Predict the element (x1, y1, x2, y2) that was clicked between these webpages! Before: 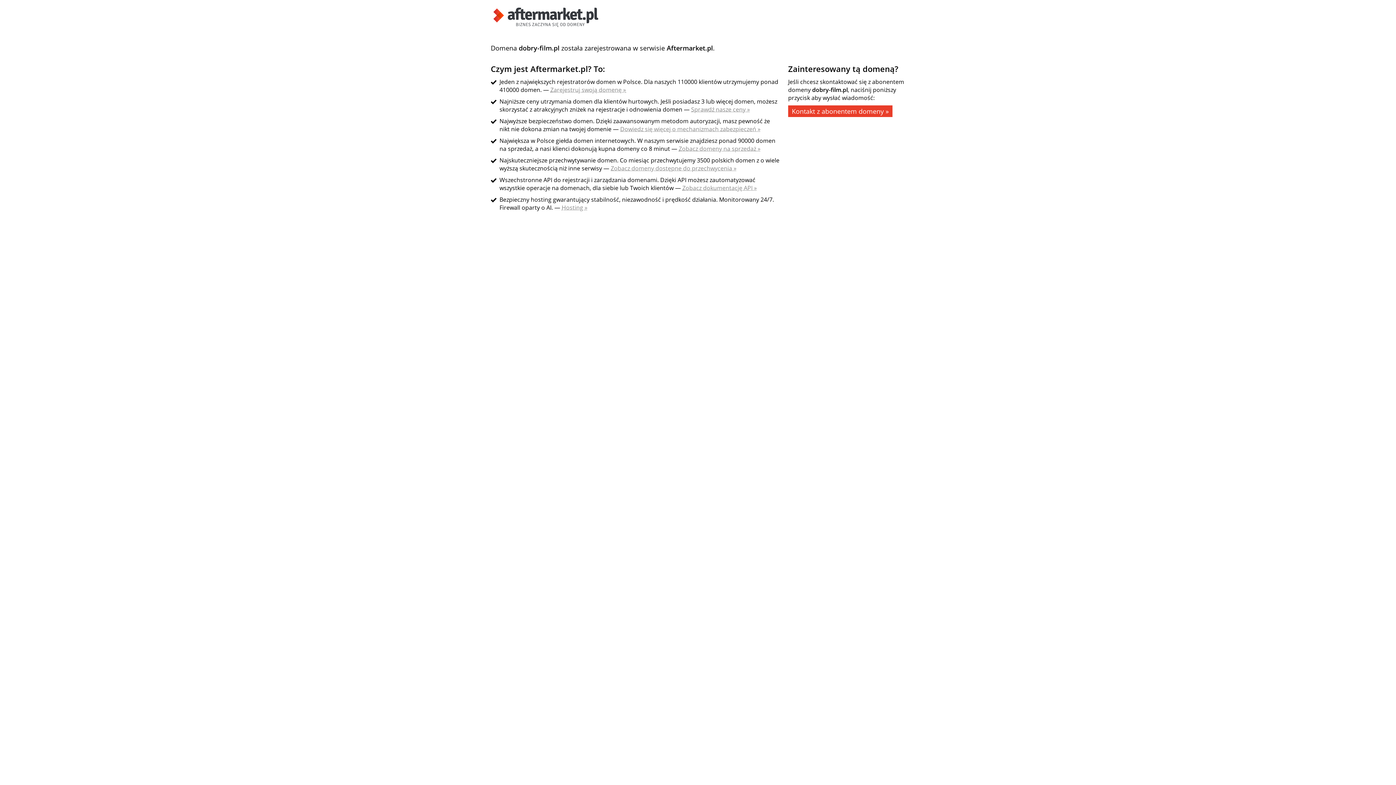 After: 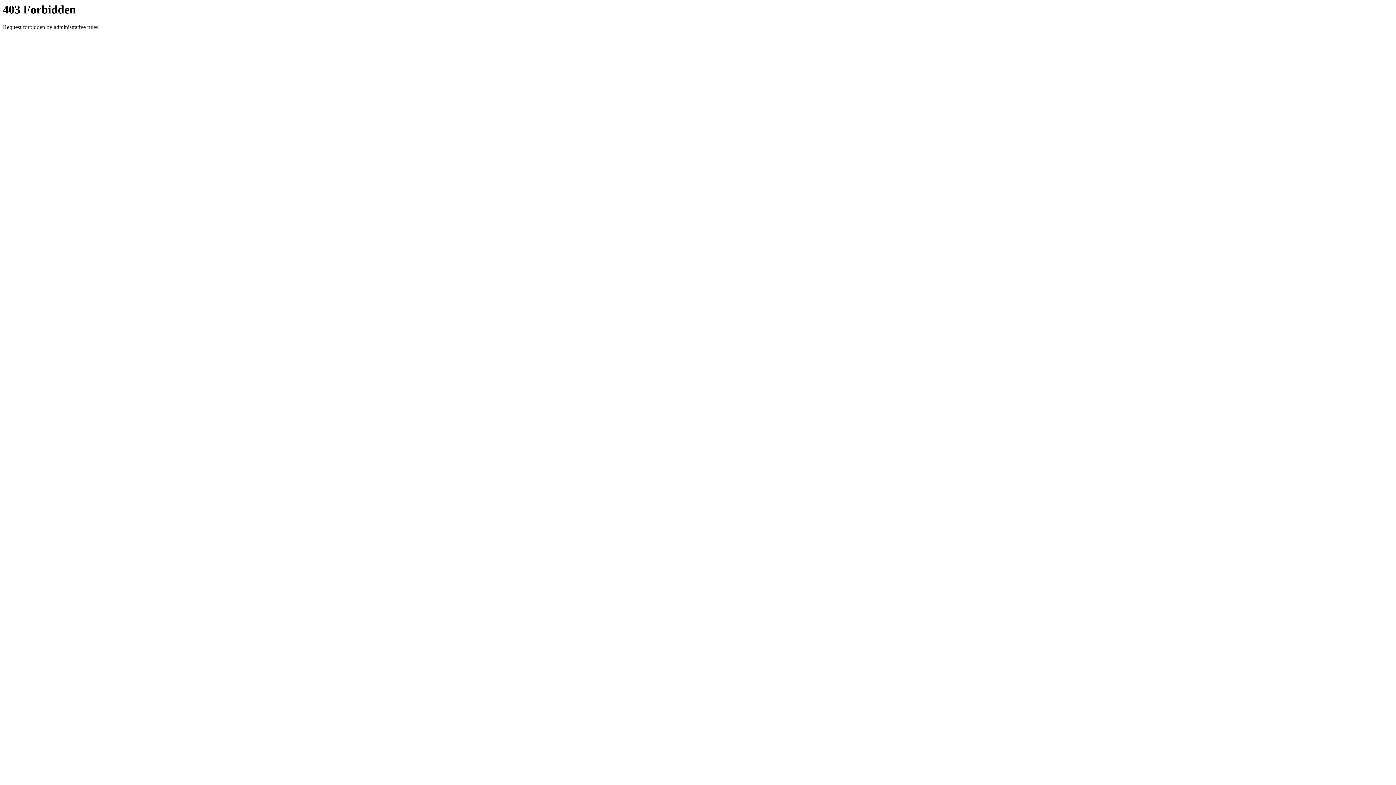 Action: bbox: (678, 144, 760, 152) label: Zobacz domeny na sprzedaż »